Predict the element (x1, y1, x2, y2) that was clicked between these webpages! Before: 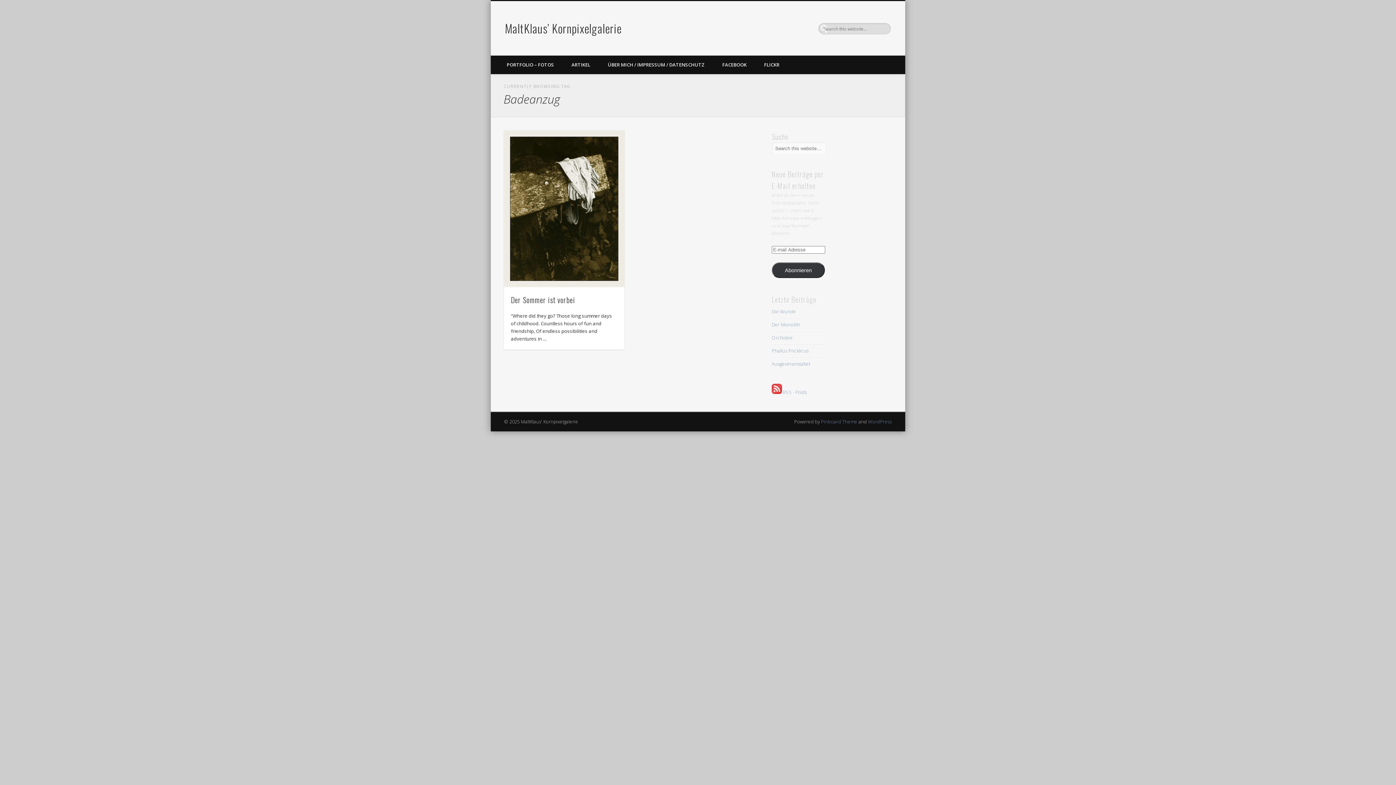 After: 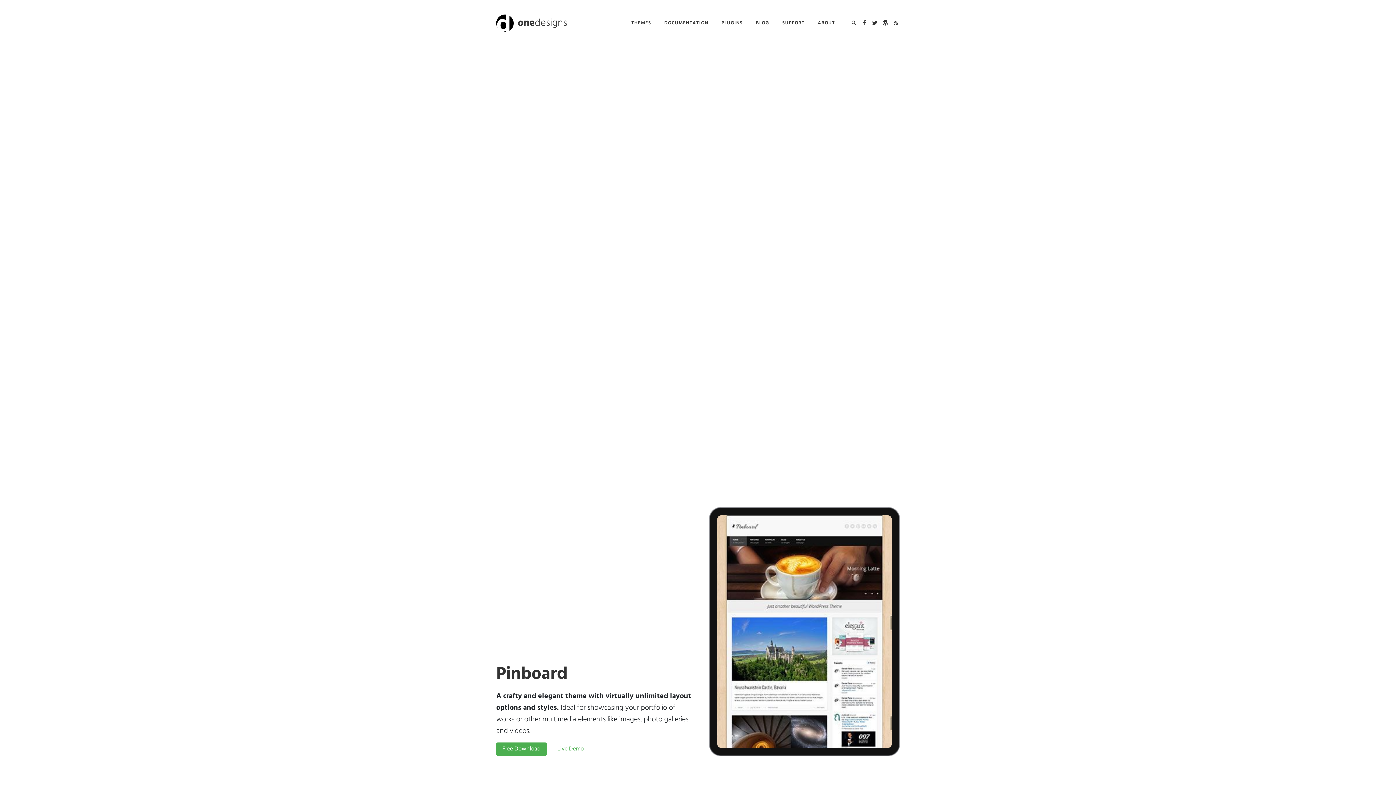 Action: bbox: (821, 418, 857, 425) label: Pinboard Theme